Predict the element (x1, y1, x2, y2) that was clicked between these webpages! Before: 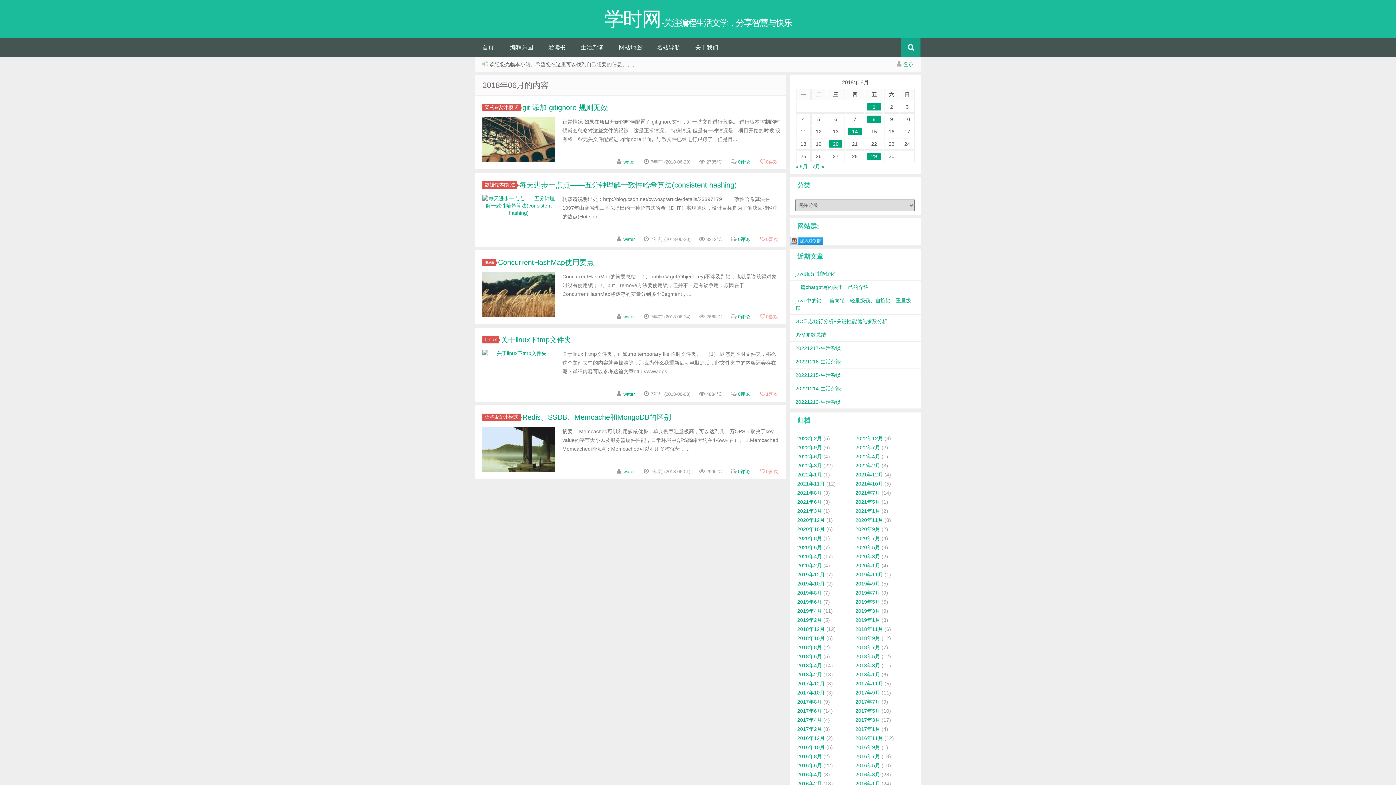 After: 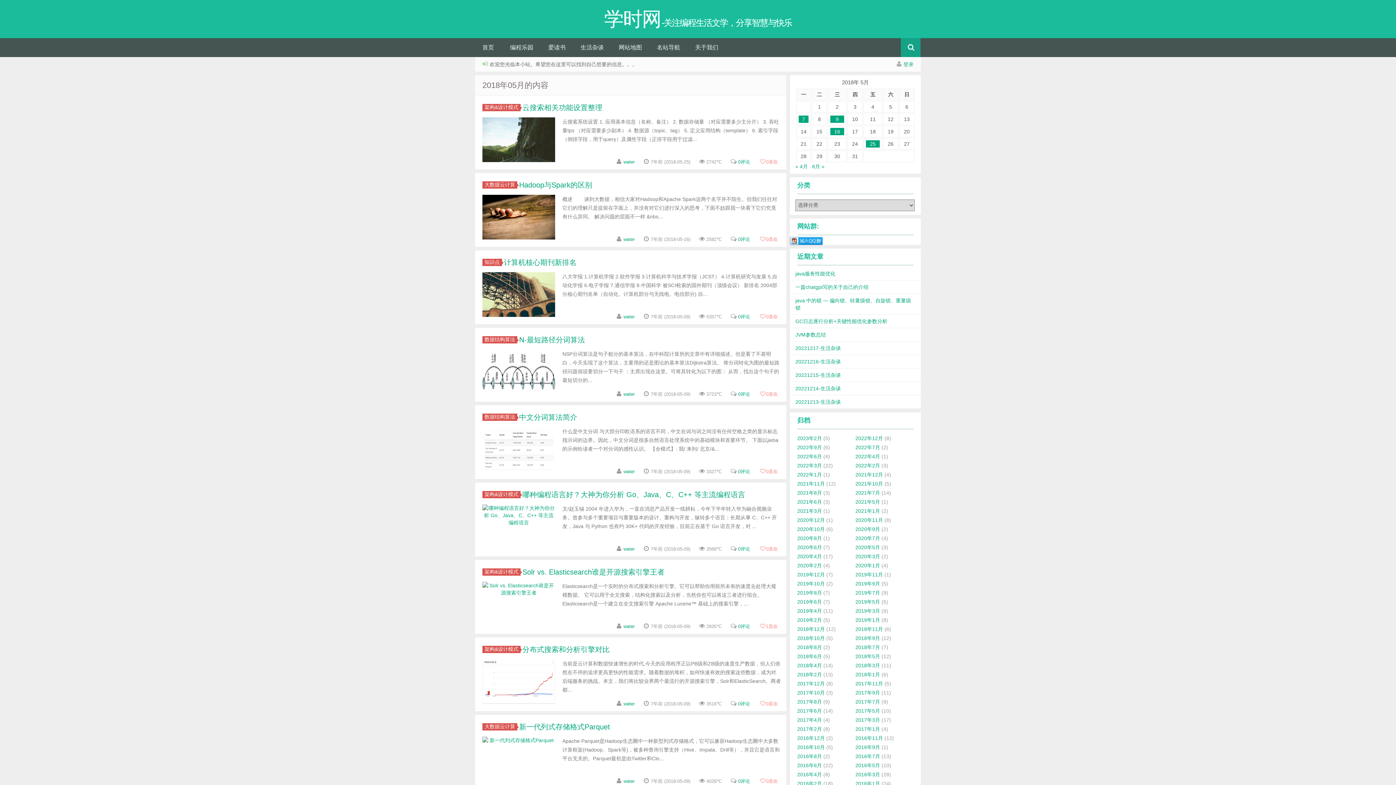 Action: label: 2018年5月 bbox: (855, 653, 880, 659)